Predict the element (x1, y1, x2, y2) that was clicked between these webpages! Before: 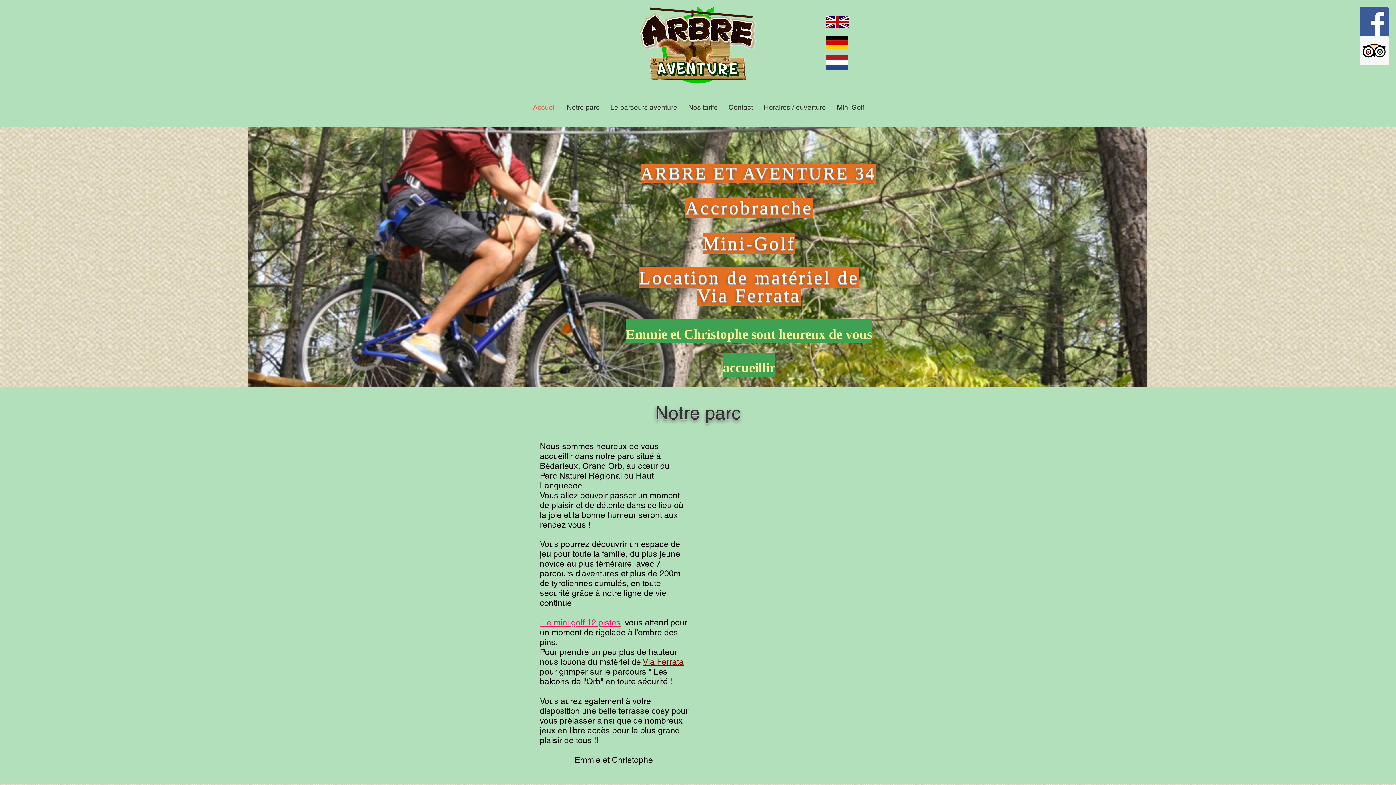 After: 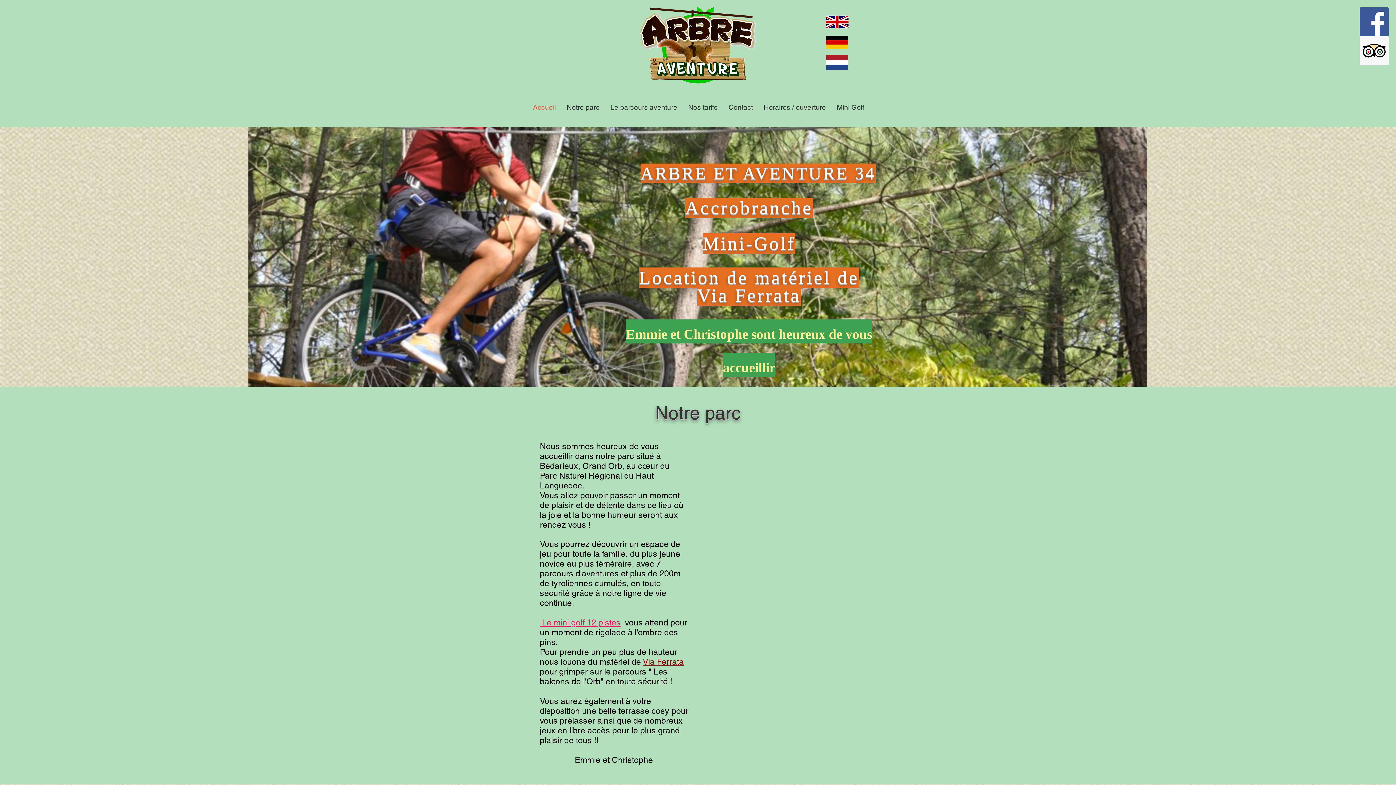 Action: label: Accrobranche bbox: (685, 197, 813, 218)